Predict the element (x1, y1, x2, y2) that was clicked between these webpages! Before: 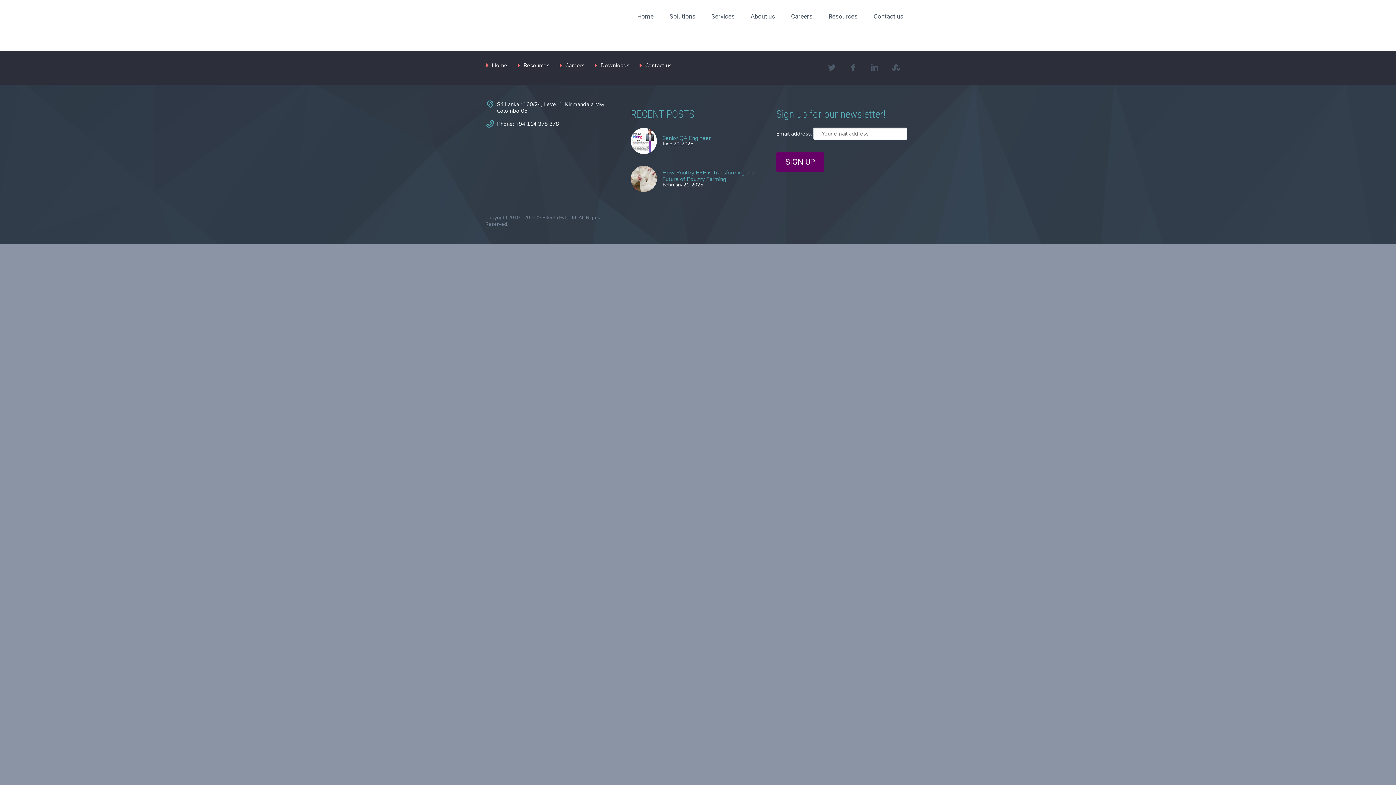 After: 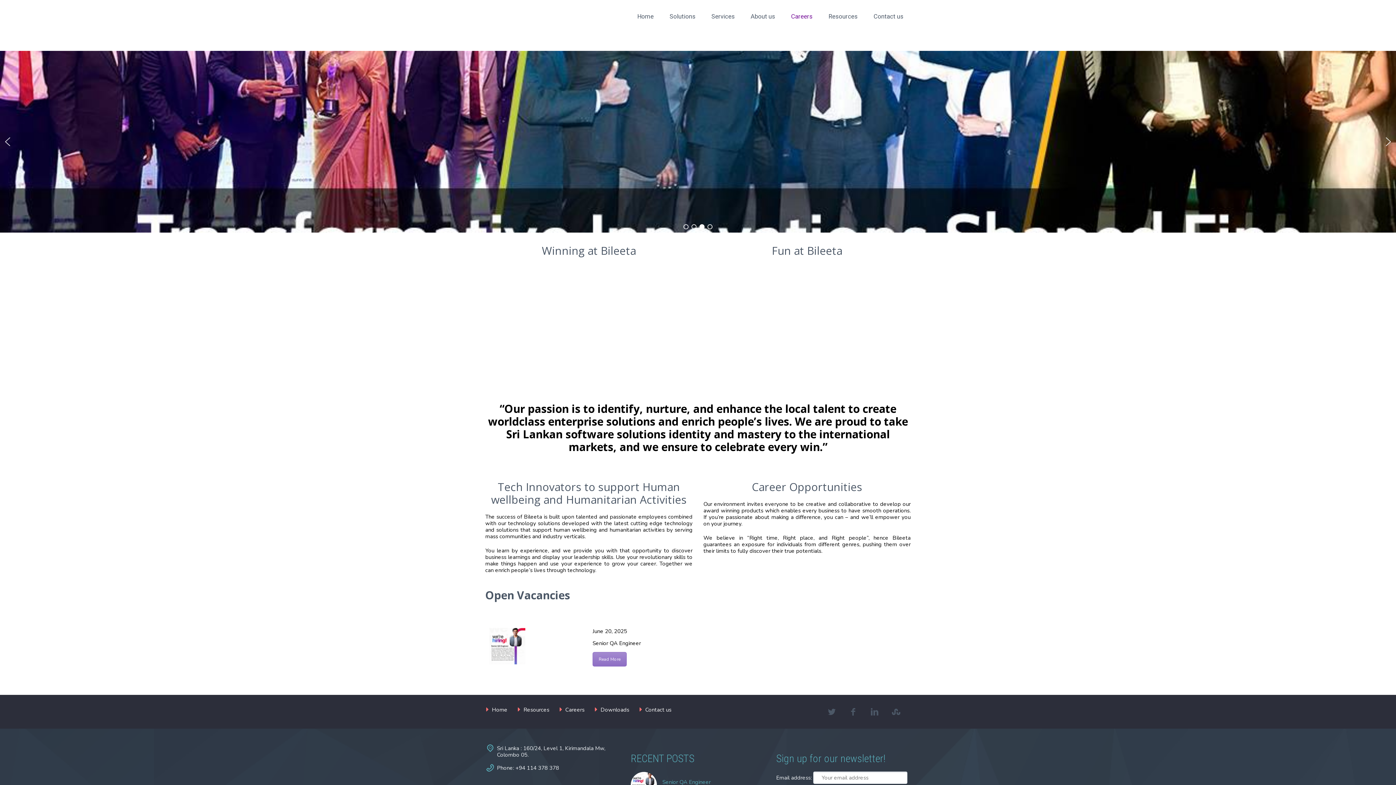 Action: label: Careers bbox: (784, 0, 820, 32)